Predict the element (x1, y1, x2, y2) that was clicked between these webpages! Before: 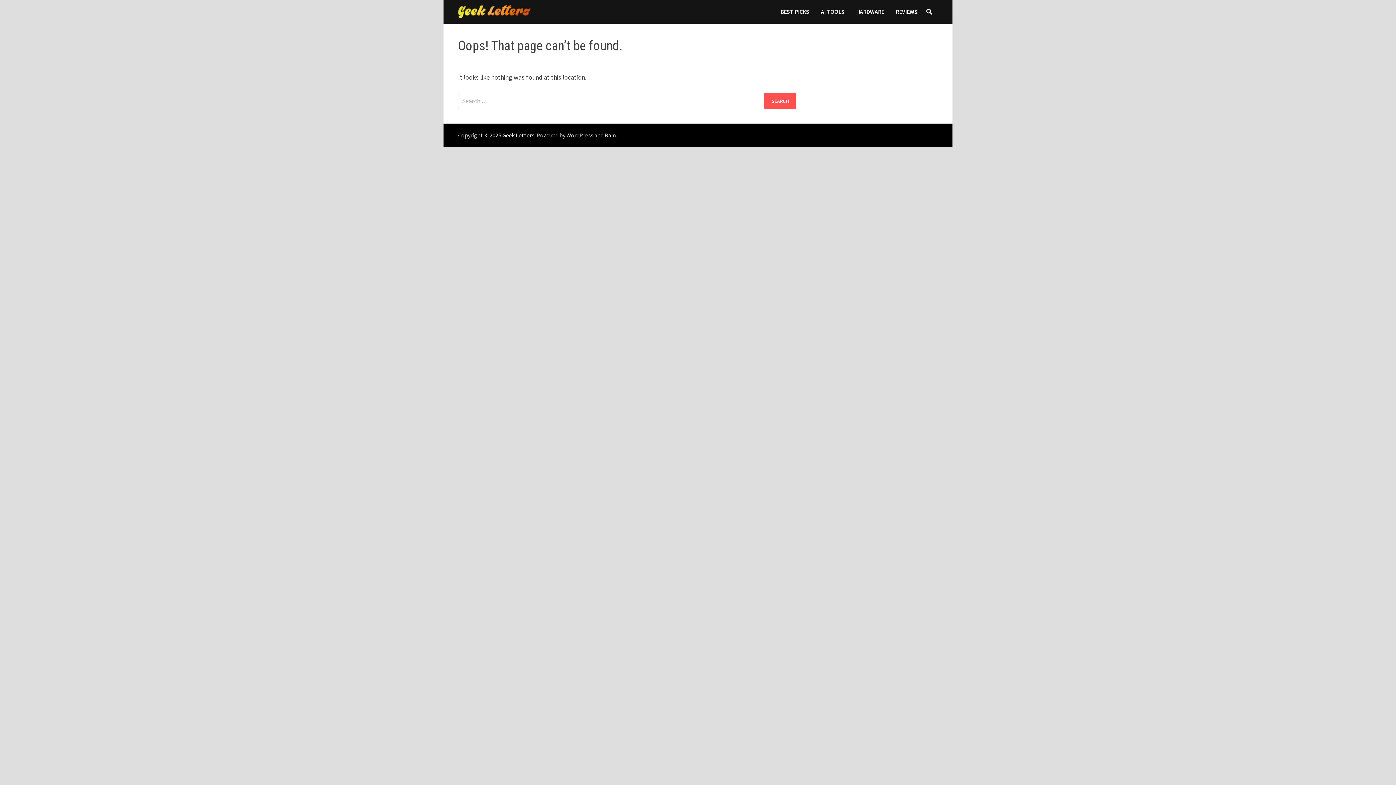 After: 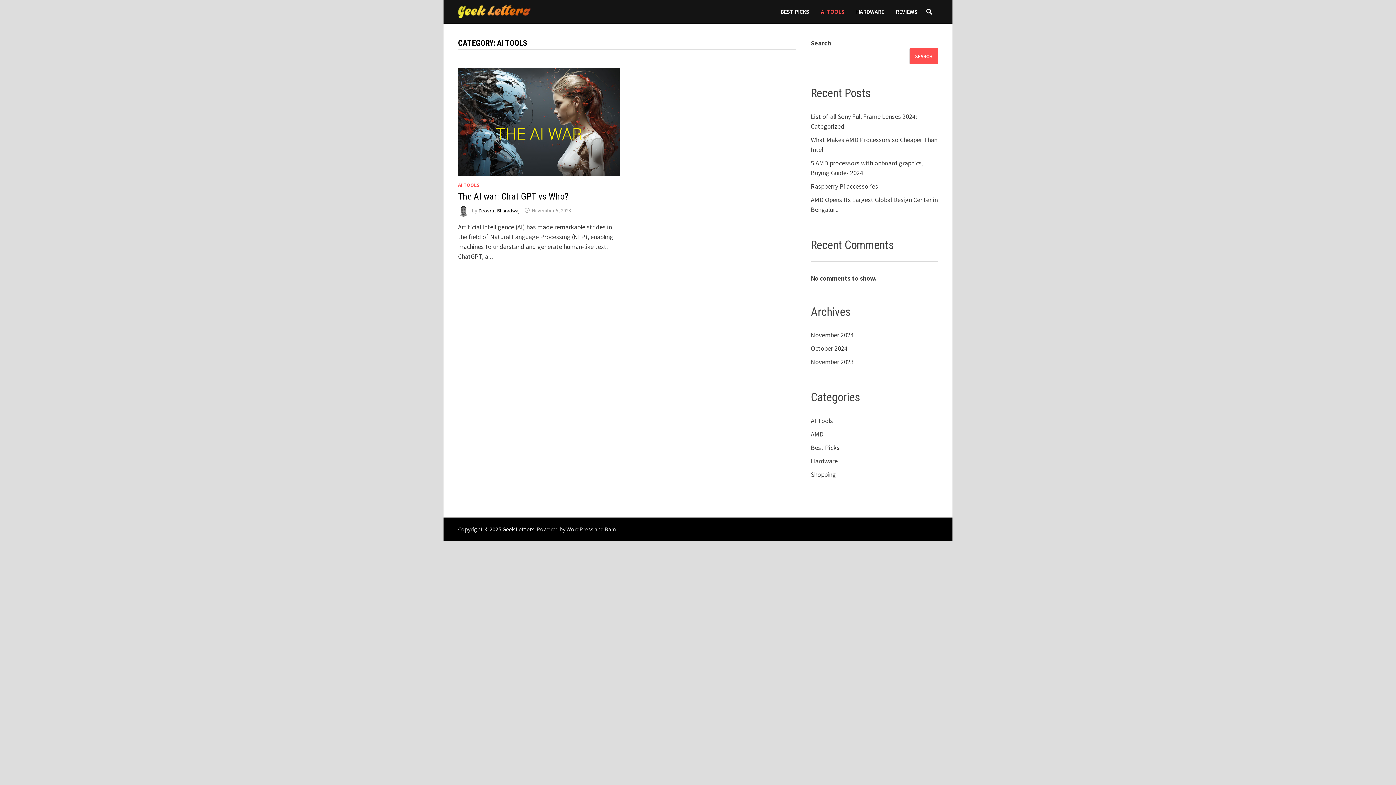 Action: bbox: (815, 0, 850, 23) label: AI TOOLS